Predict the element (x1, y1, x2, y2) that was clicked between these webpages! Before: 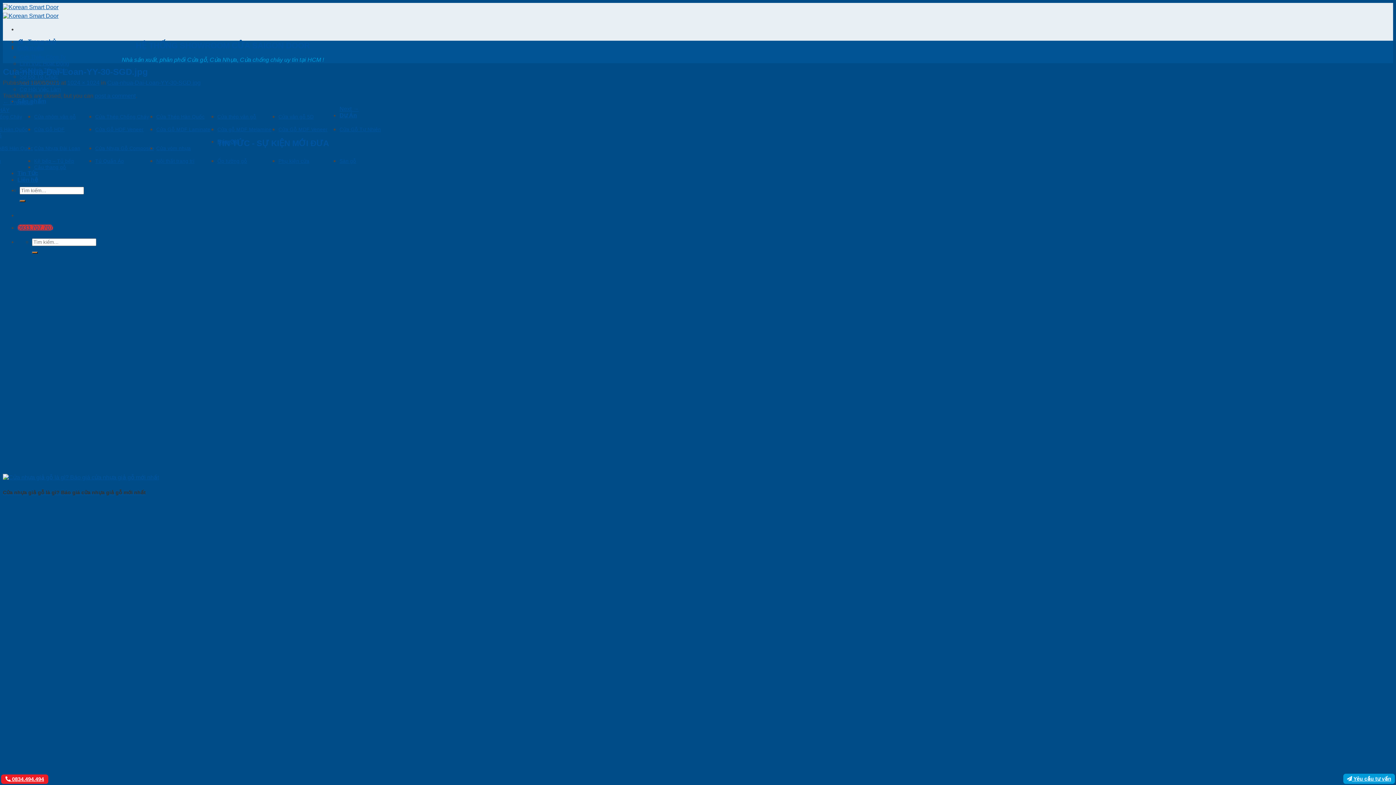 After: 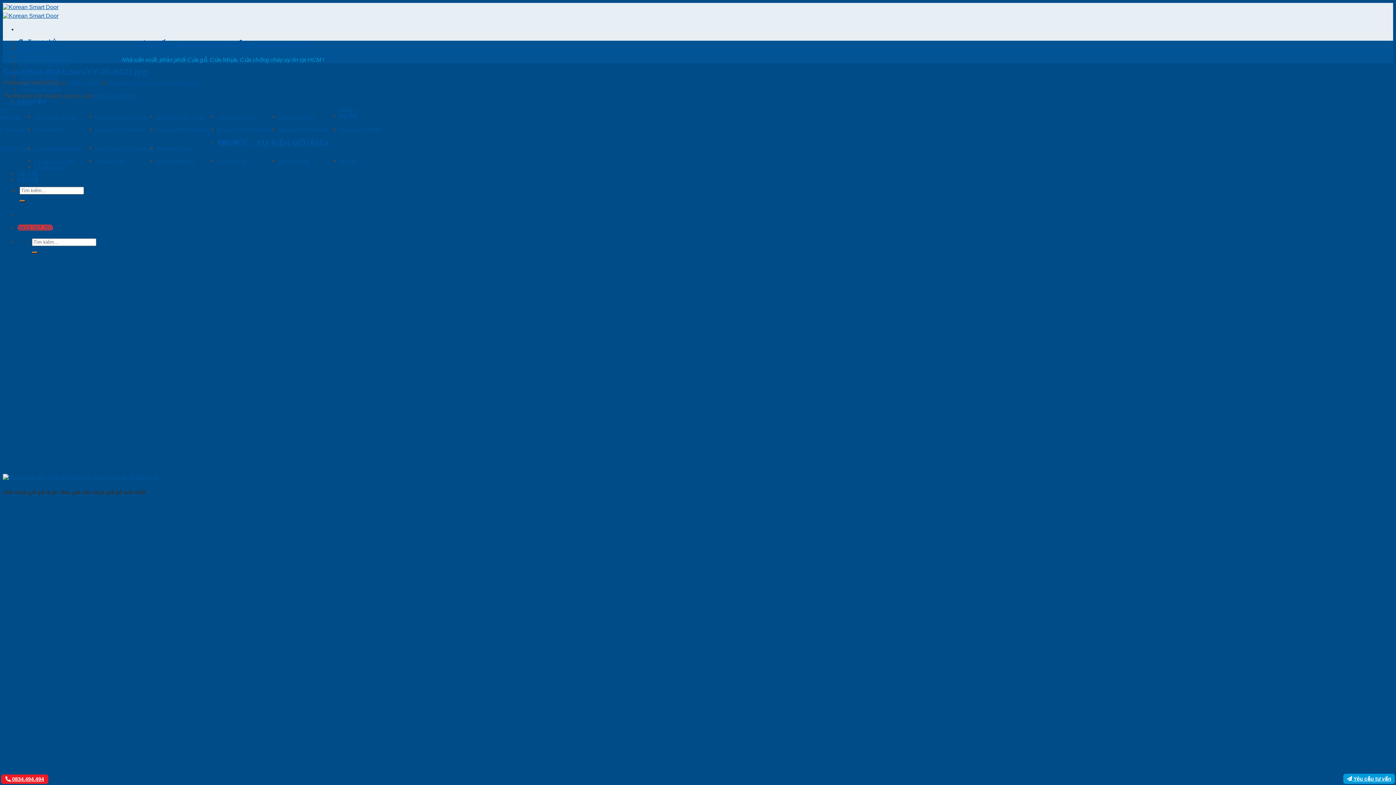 Action: label:  0834.494.494 bbox: (1, 774, 48, 784)